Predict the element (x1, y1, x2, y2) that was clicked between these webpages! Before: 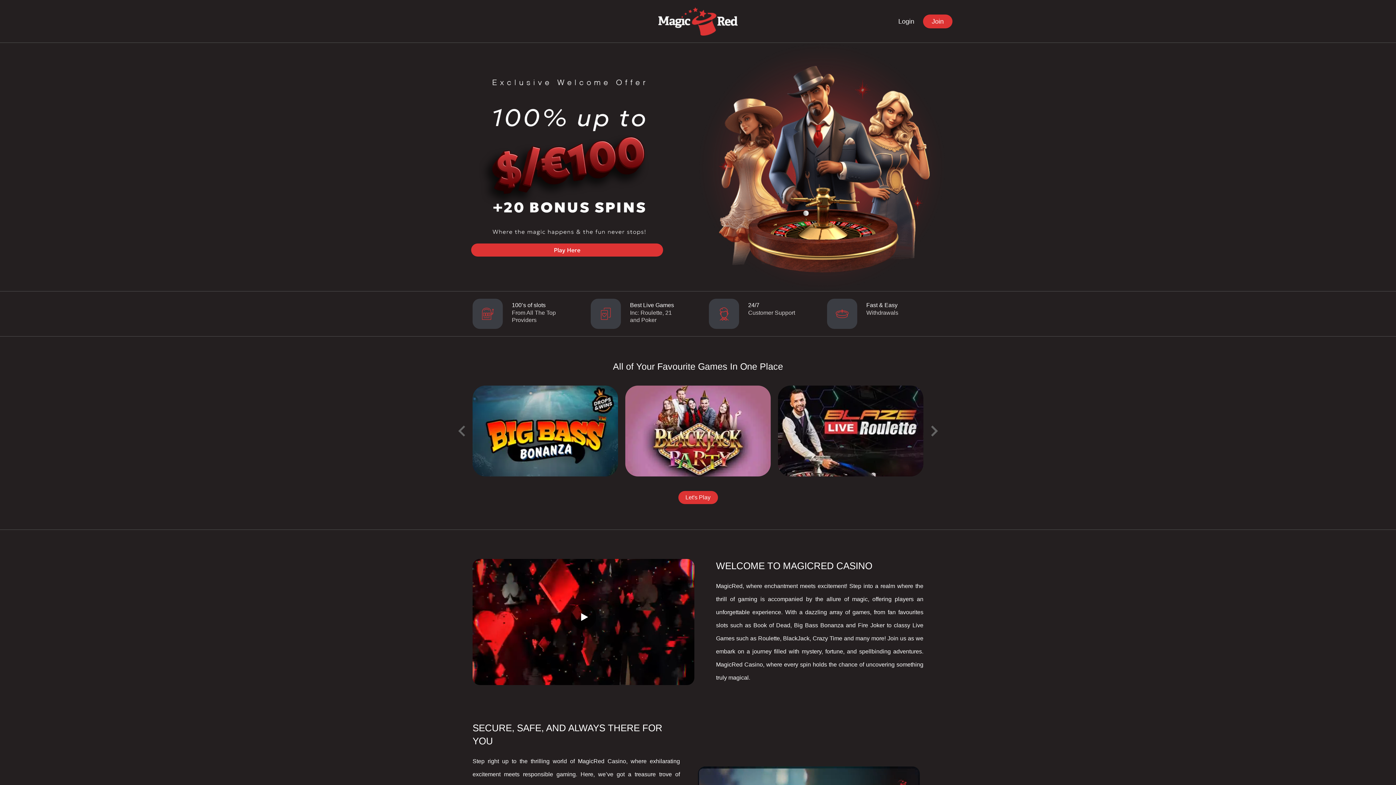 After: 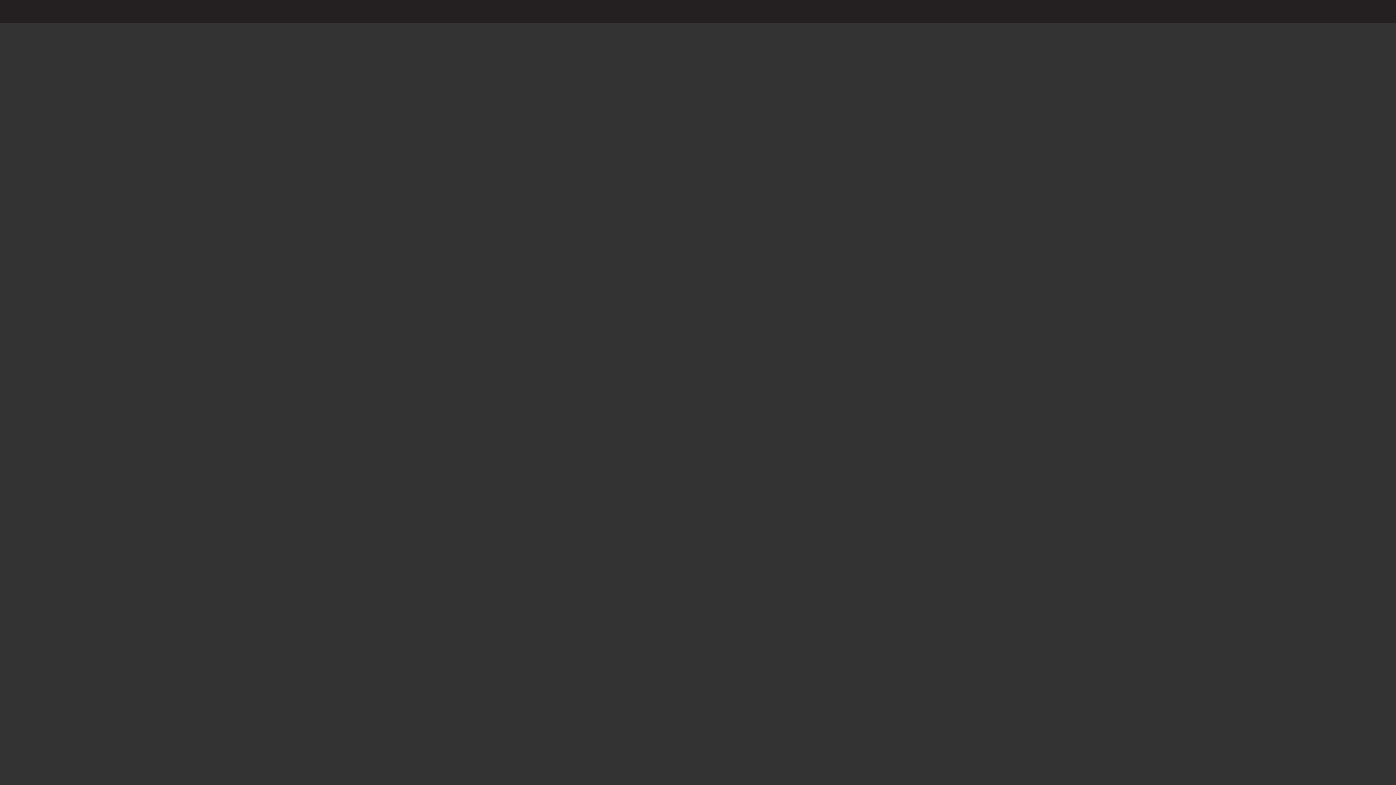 Action: bbox: (778, 201, 923, 292) label: Find more on MagicRed.com